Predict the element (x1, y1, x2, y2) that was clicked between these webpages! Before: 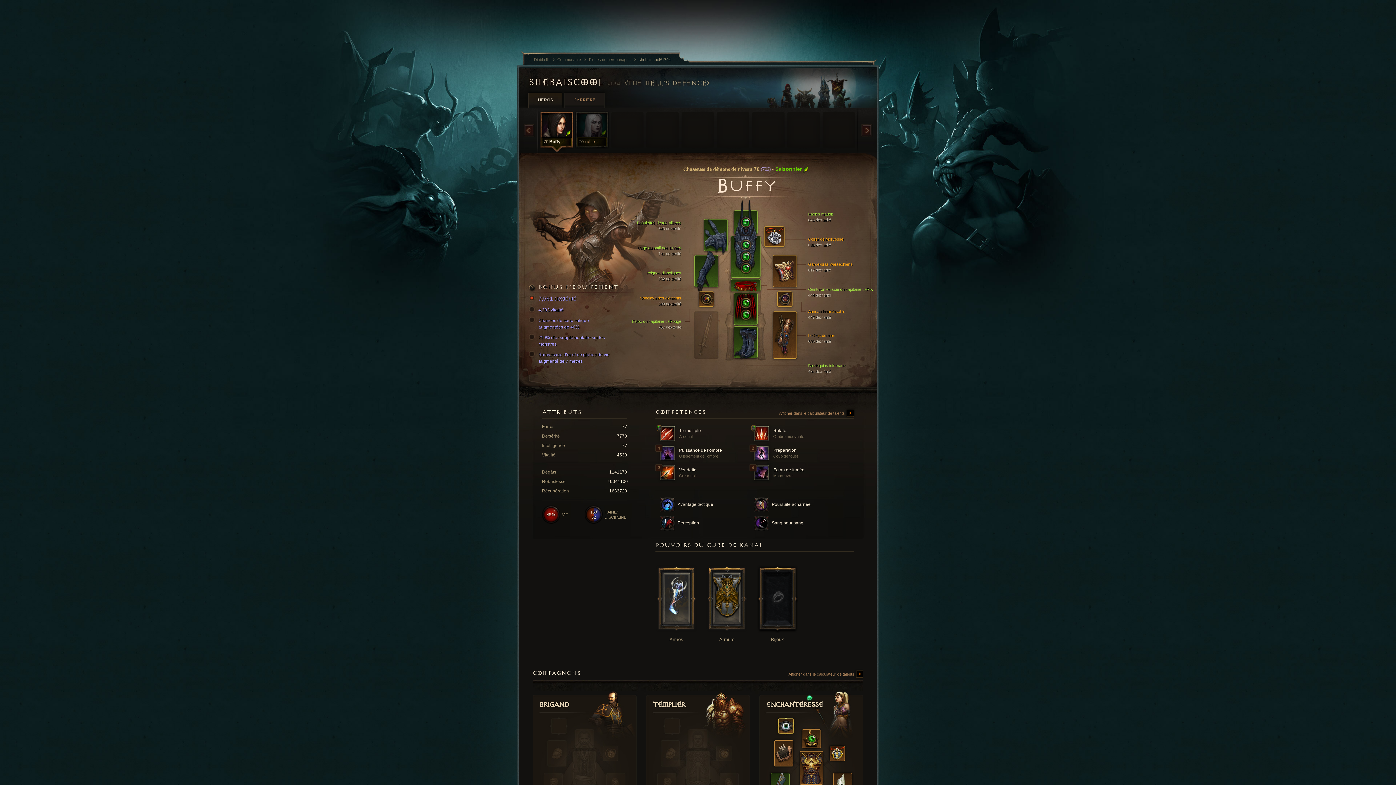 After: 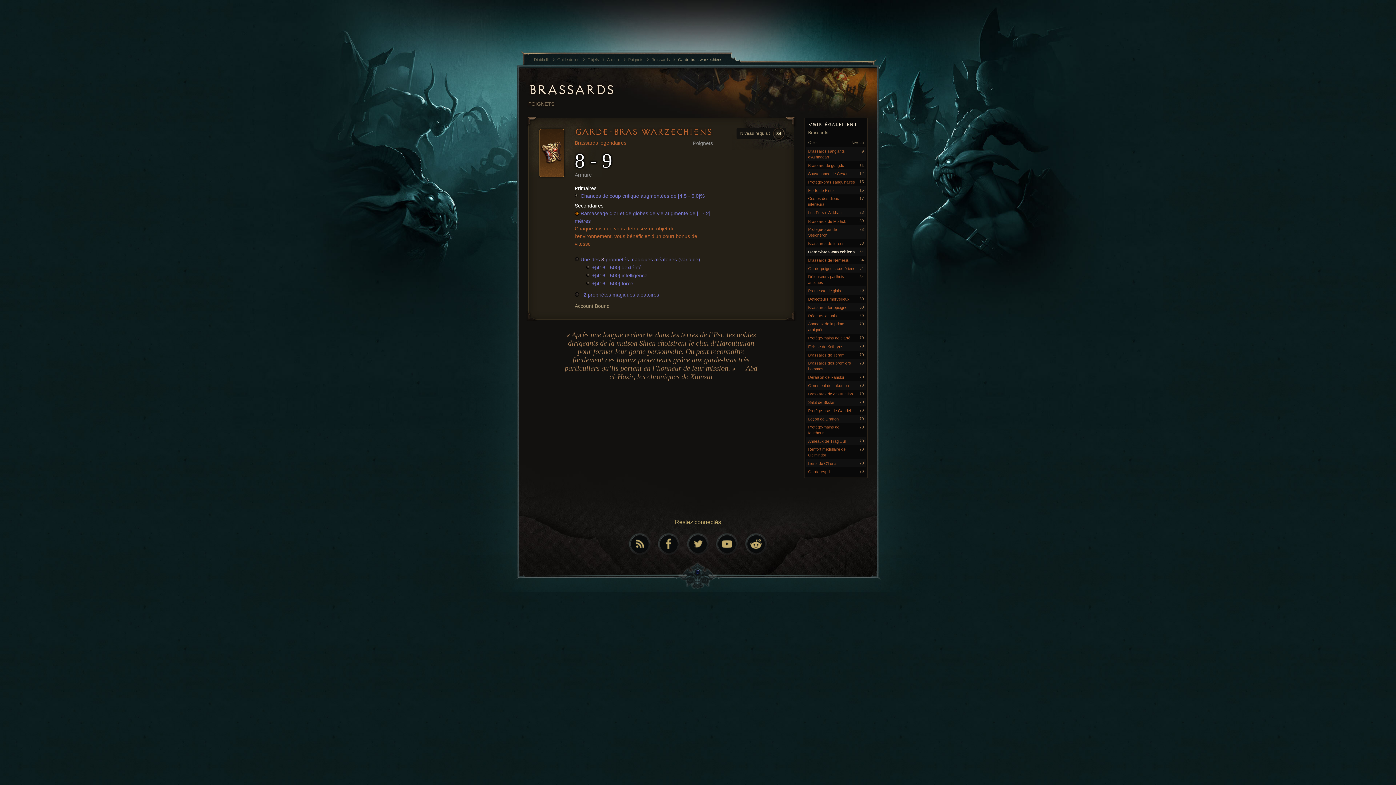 Action: bbox: (773, 255, 796, 286)